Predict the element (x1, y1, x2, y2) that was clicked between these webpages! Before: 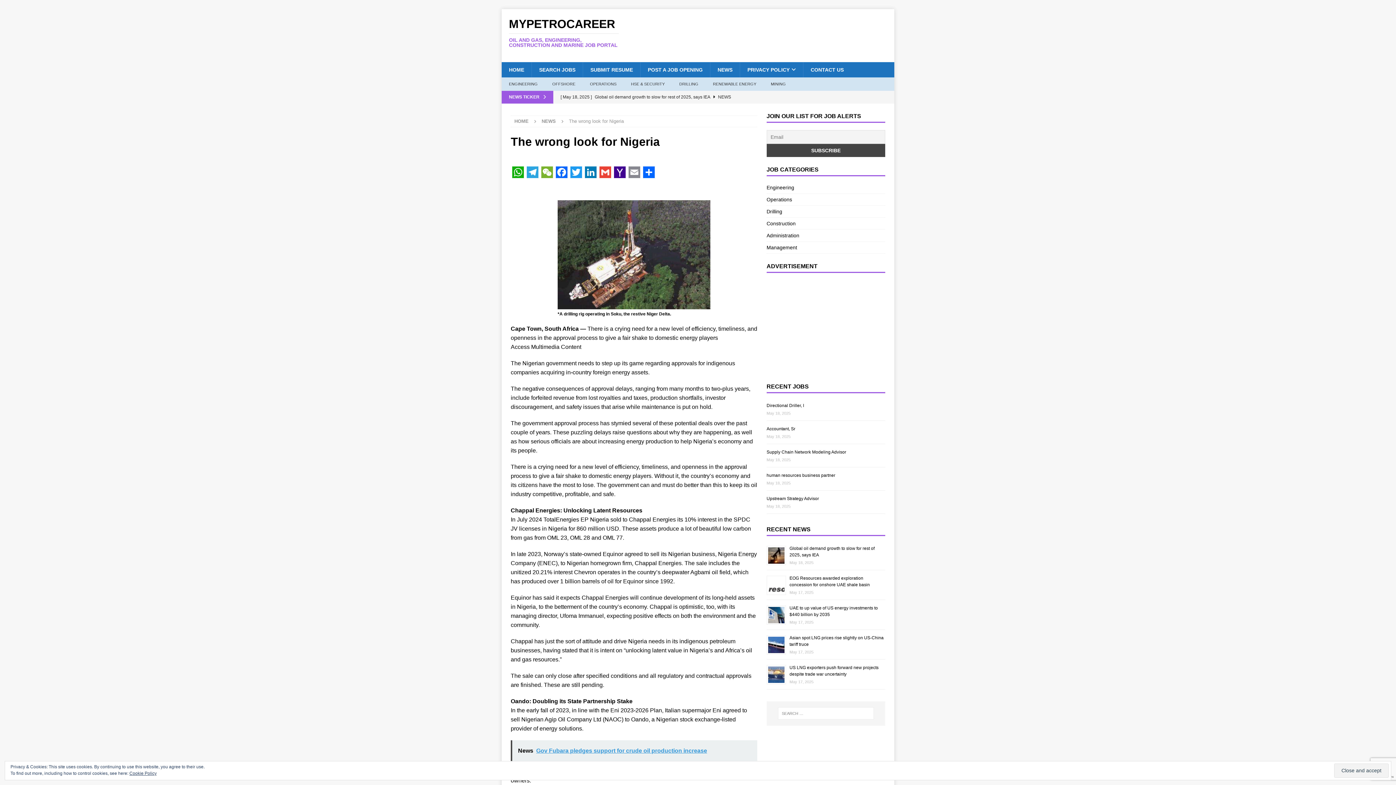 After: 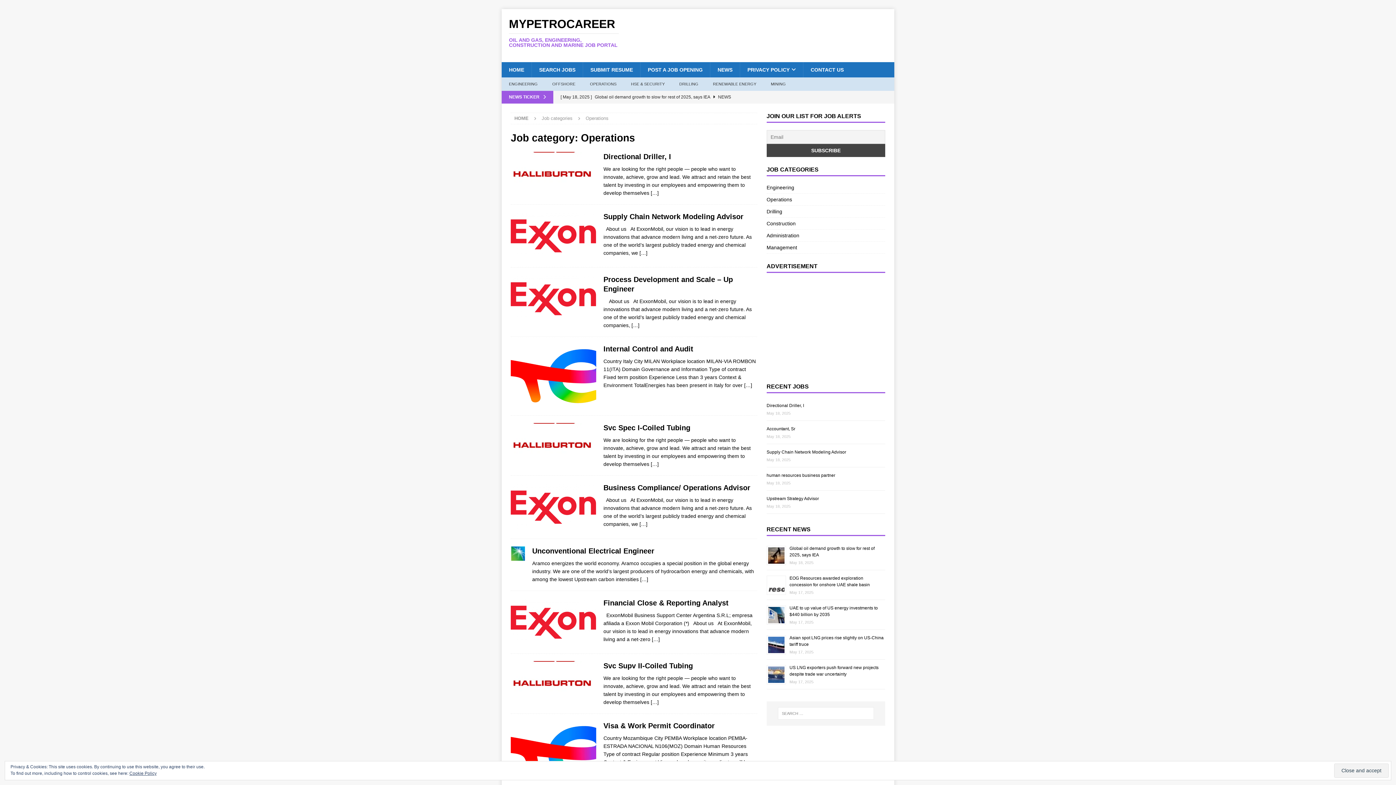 Action: label: Operations bbox: (766, 193, 885, 205)